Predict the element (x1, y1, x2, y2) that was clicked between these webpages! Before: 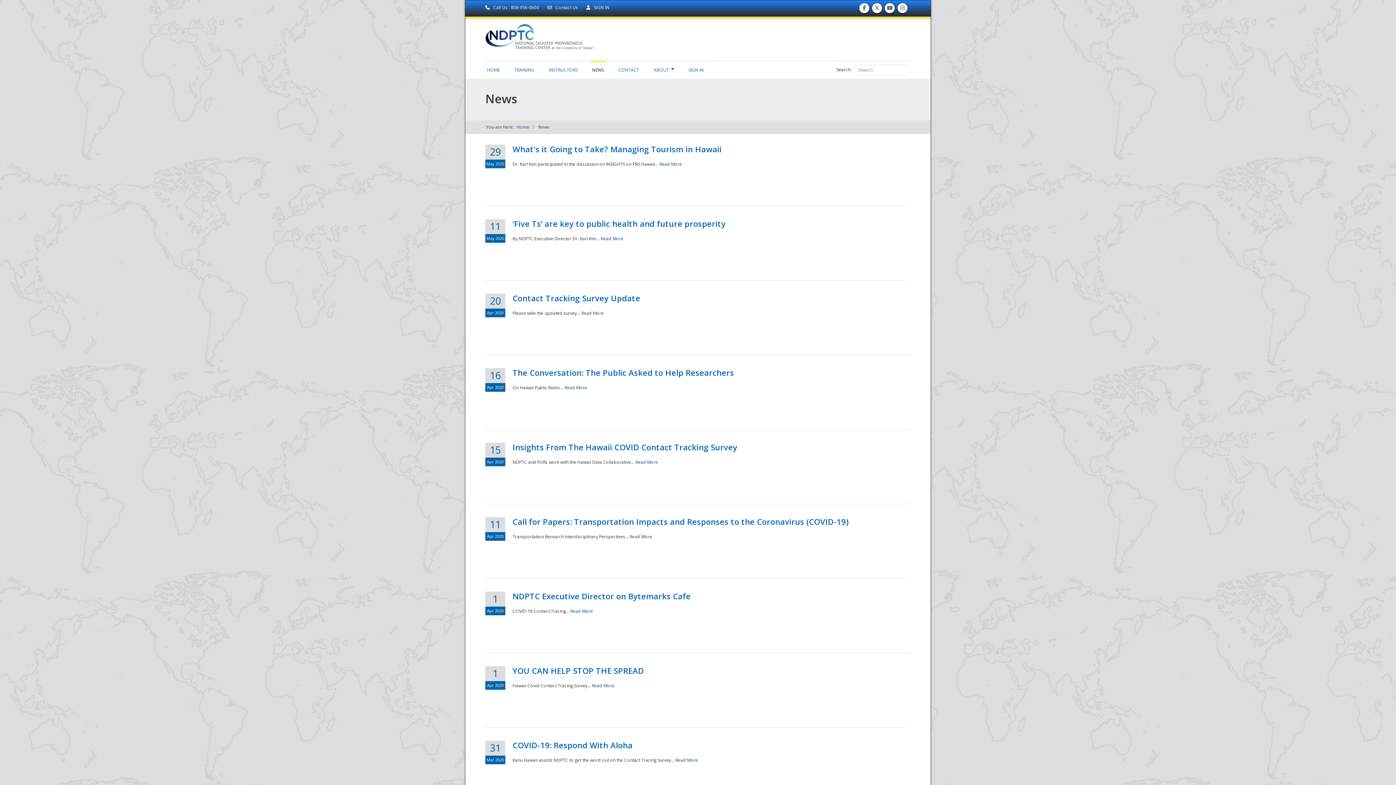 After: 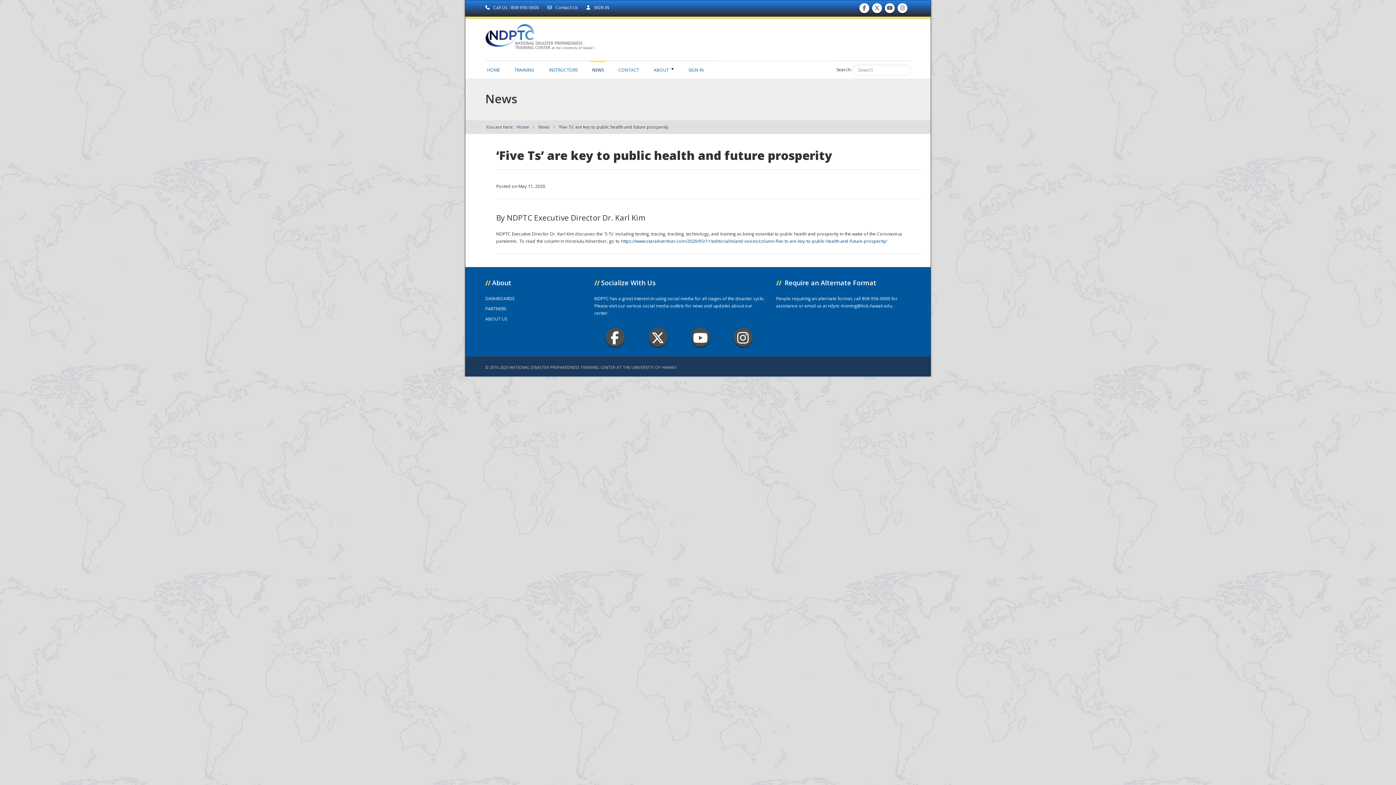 Action: label: Read More bbox: (601, 235, 623, 241)